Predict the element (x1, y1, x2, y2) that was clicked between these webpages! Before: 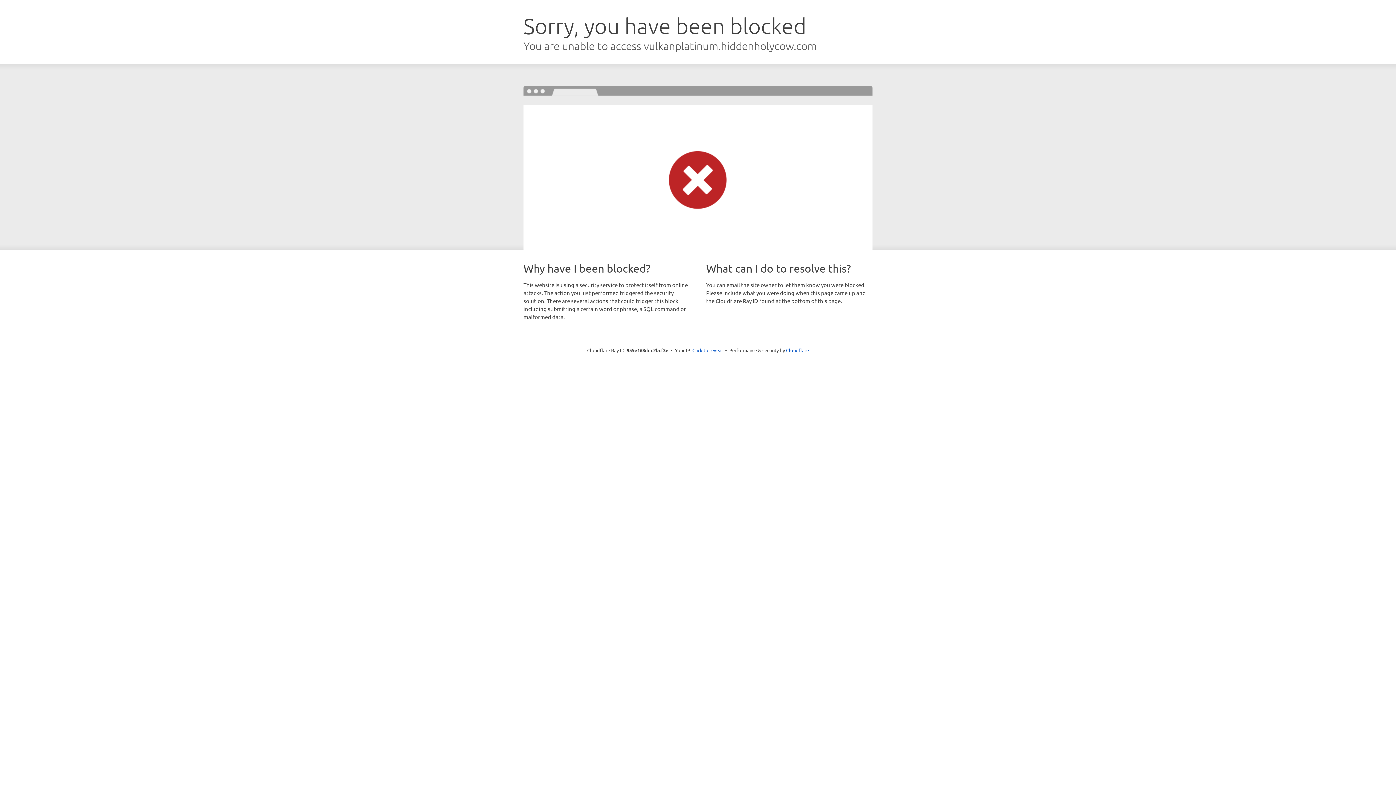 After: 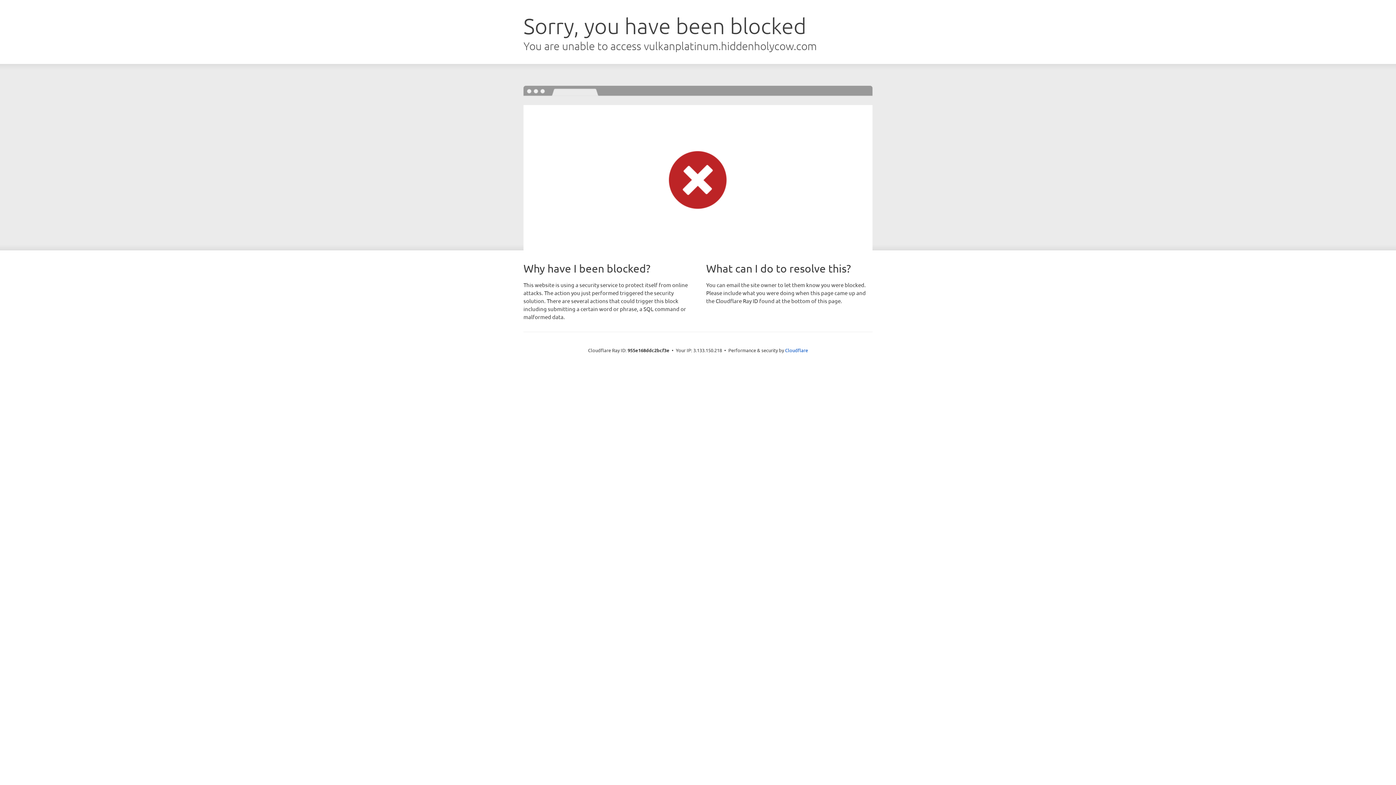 Action: bbox: (692, 346, 723, 353) label: Click to reveal